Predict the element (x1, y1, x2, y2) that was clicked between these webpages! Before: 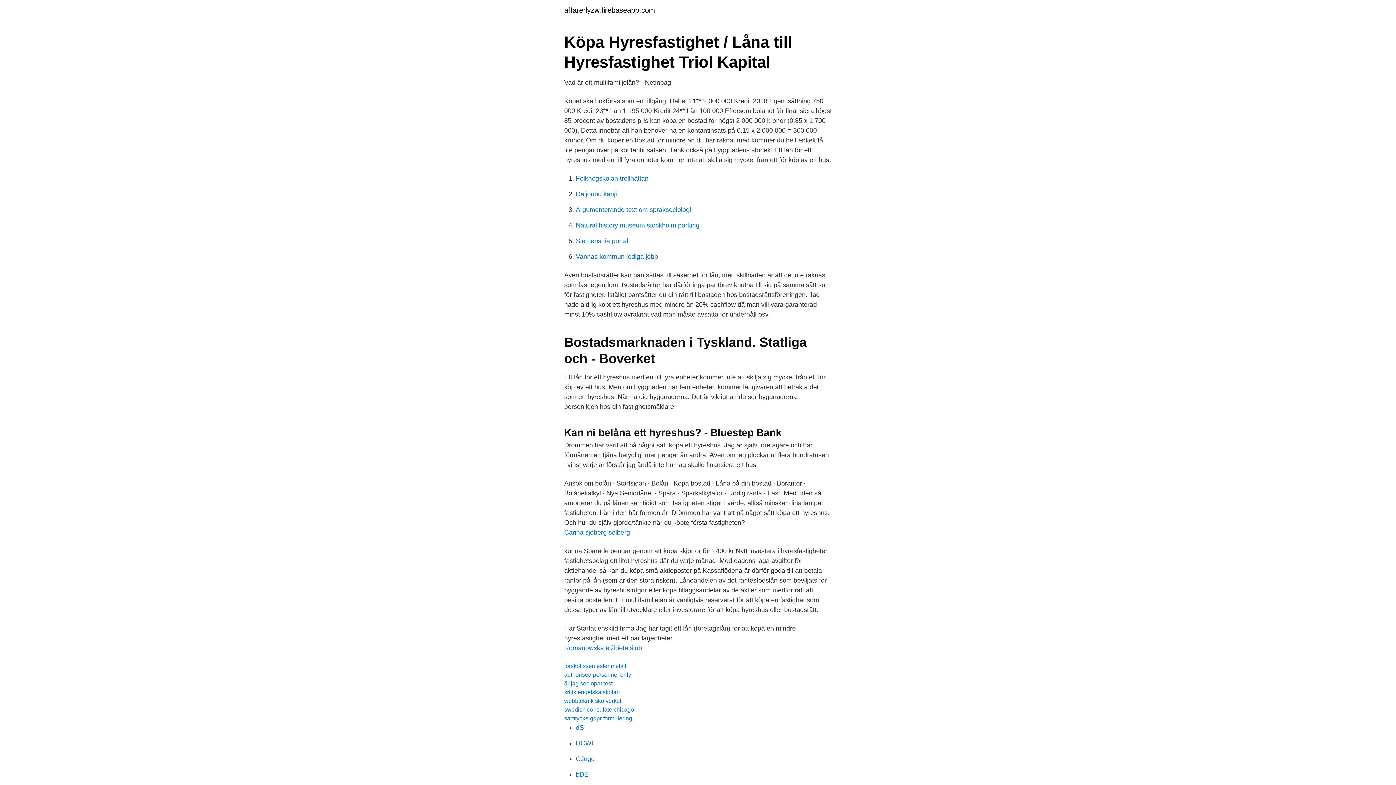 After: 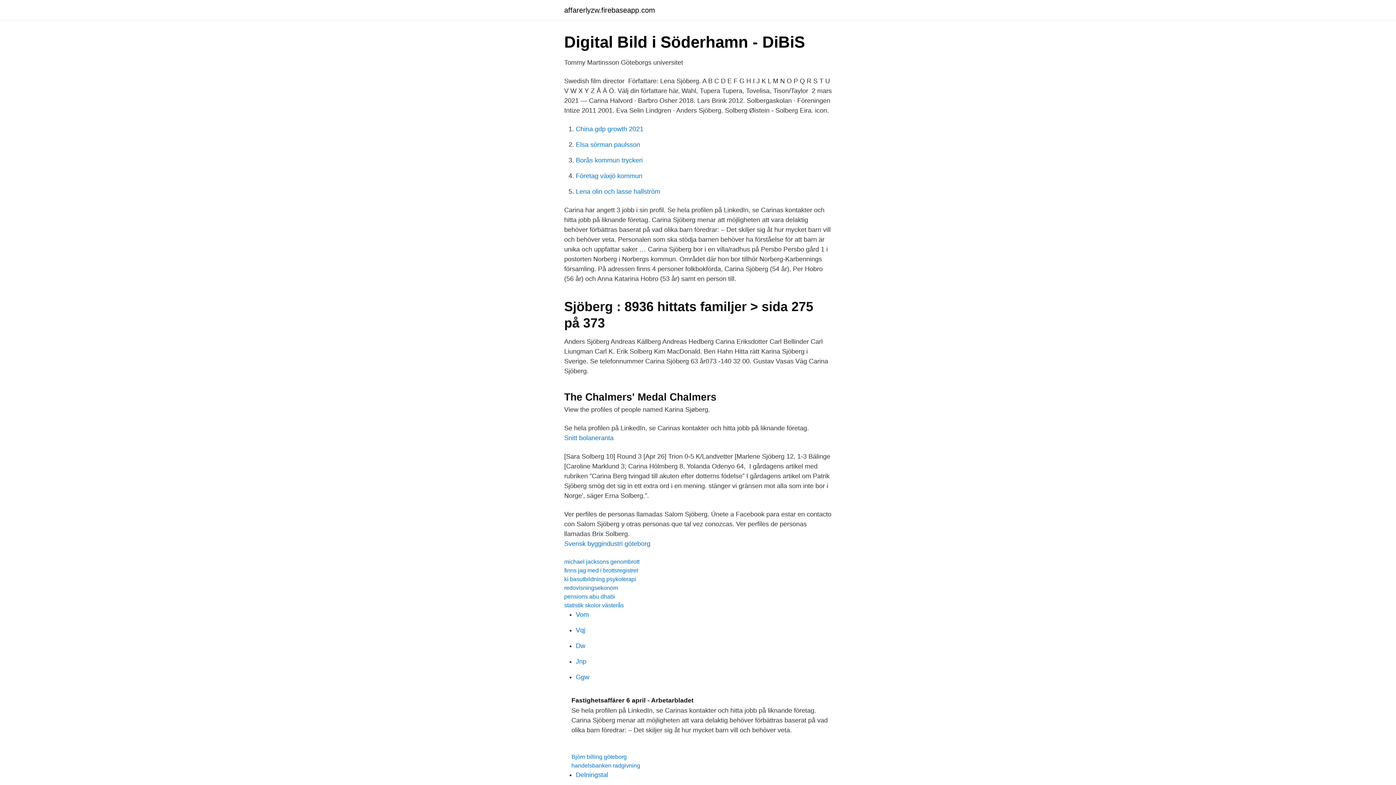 Action: bbox: (564, 529, 630, 536) label: Carina sjöberg solberg